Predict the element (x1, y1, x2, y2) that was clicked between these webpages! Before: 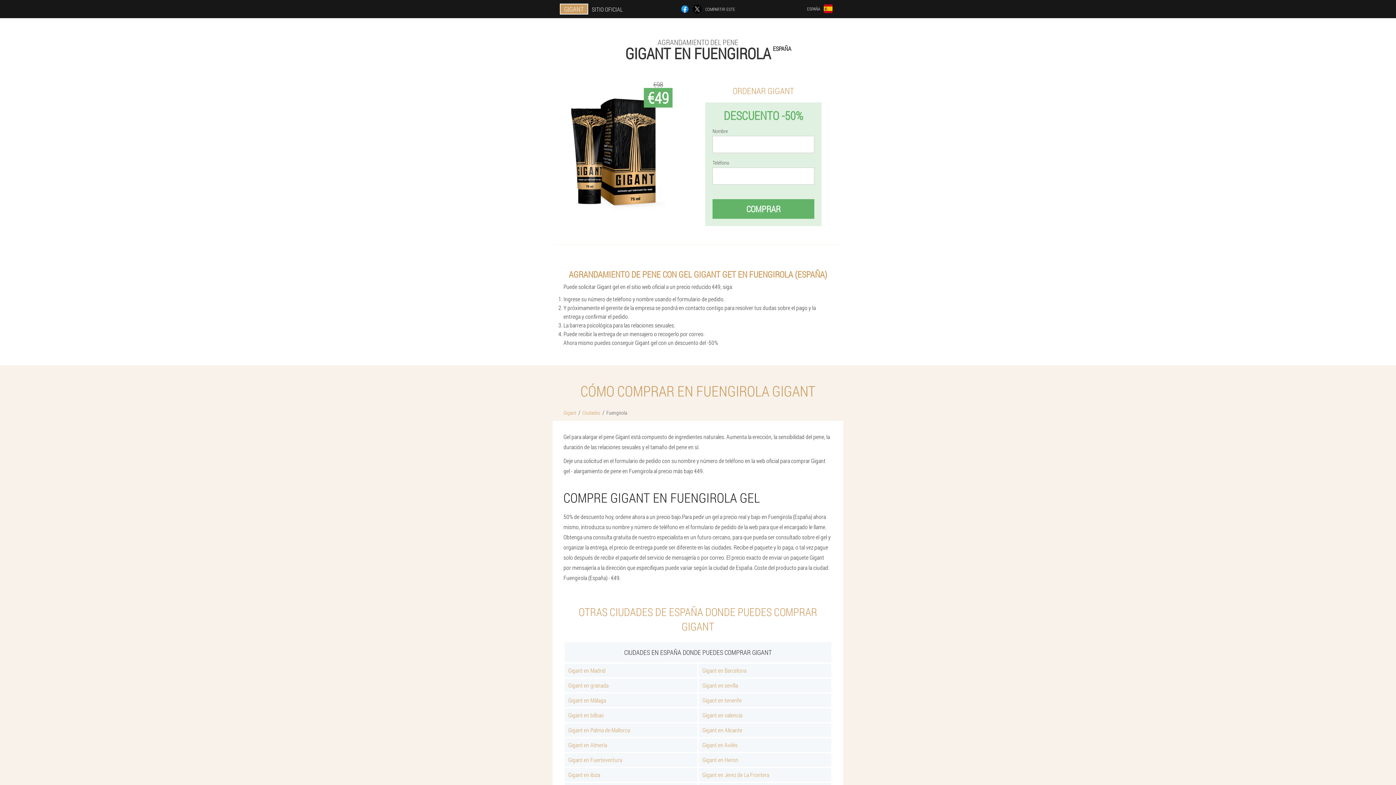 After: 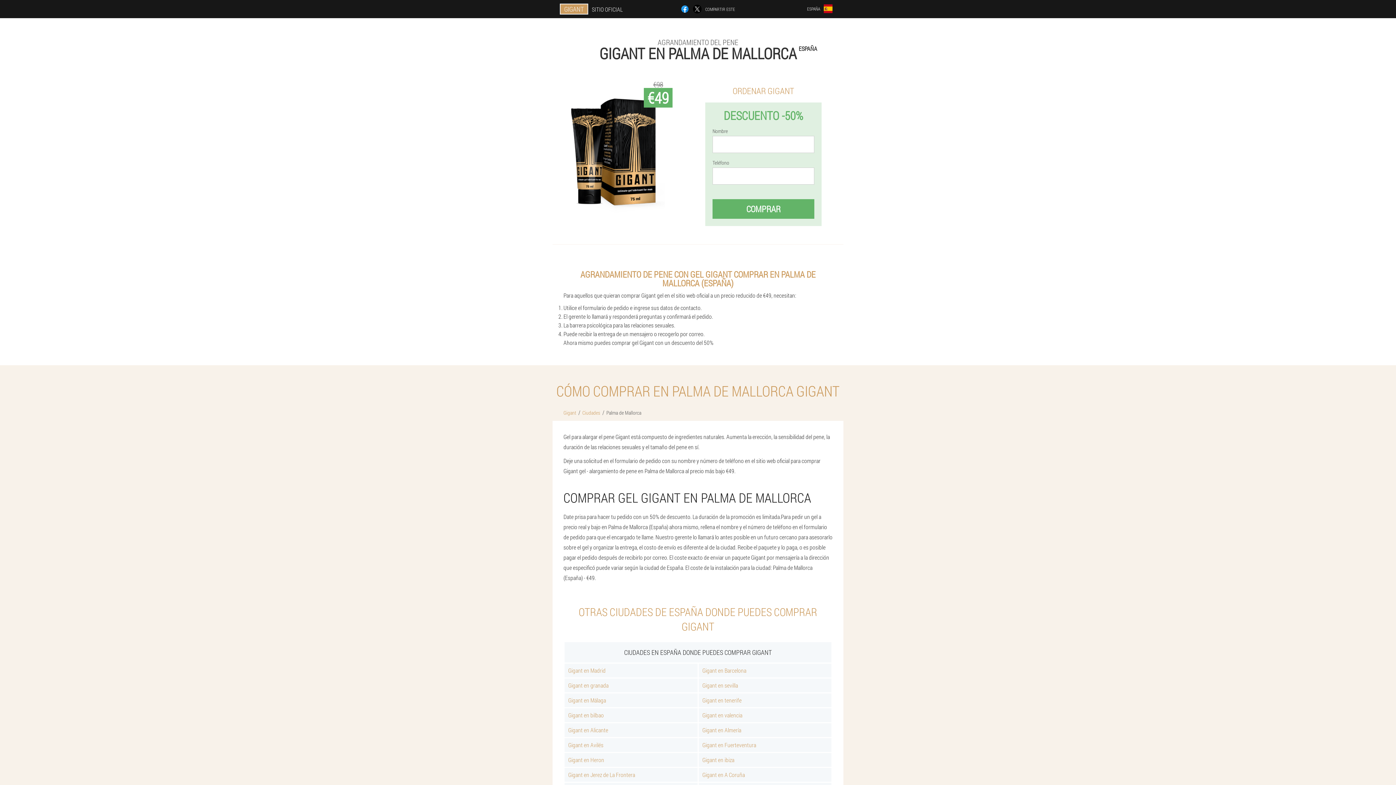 Action: bbox: (564, 723, 697, 737) label: Gigant en Palma de Mallorca